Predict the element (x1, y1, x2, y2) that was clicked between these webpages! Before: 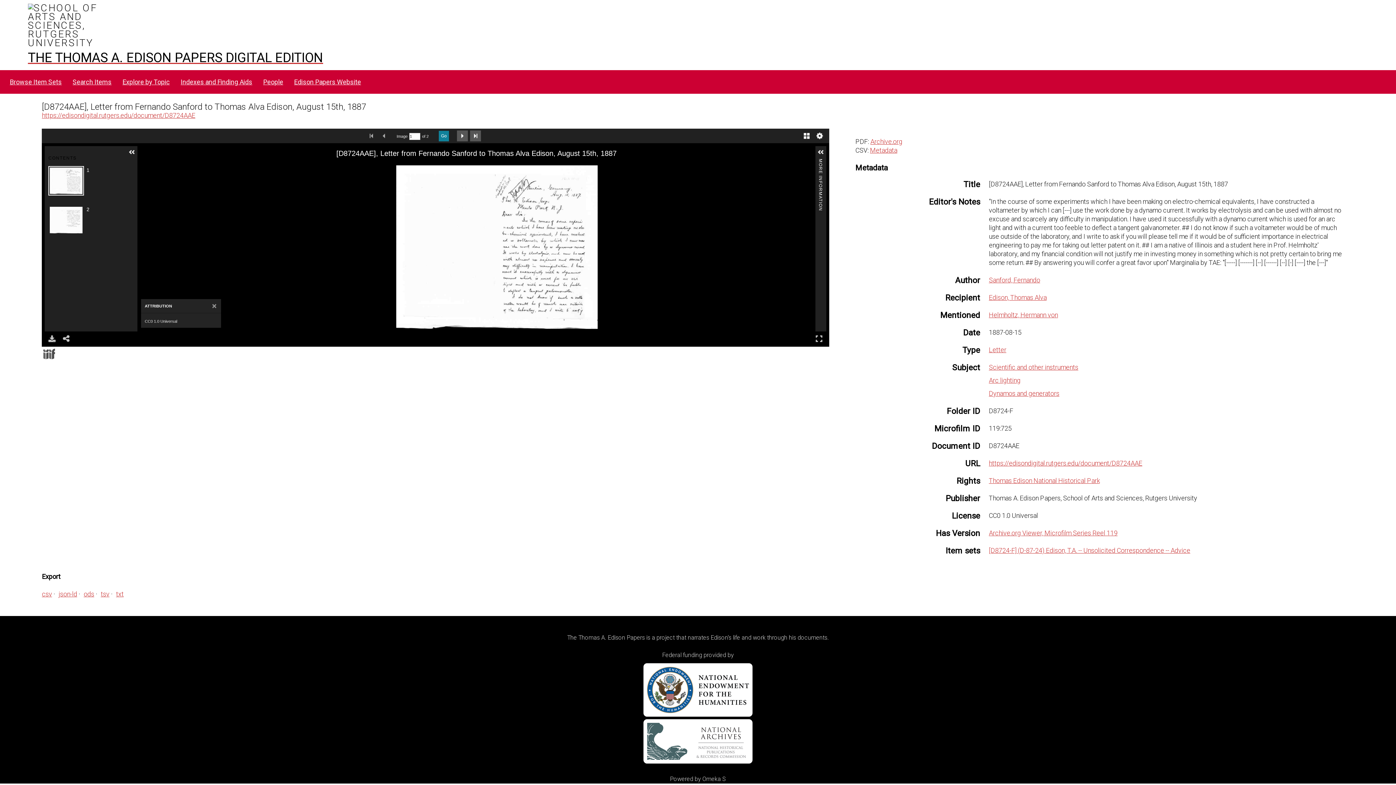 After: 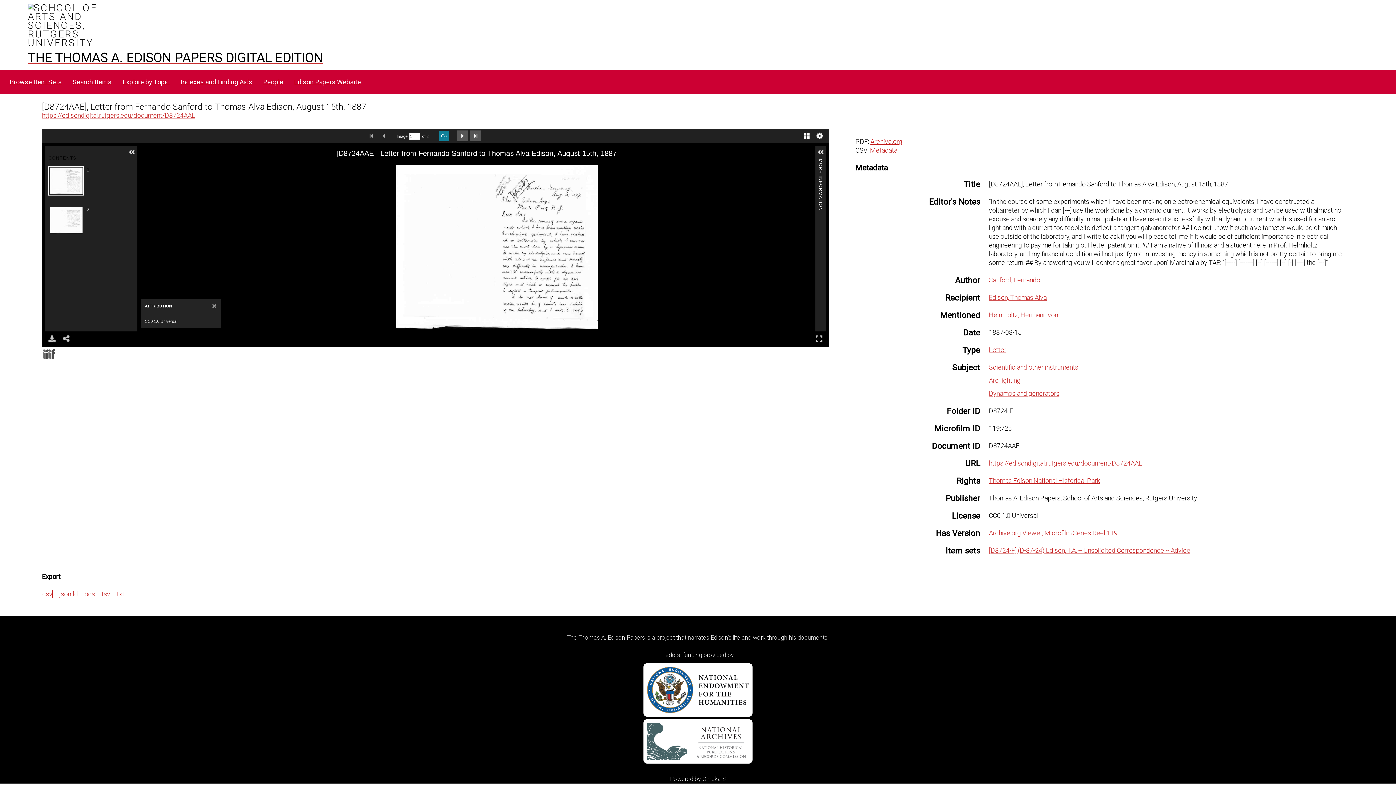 Action: label: csv bbox: (41, 590, 52, 598)